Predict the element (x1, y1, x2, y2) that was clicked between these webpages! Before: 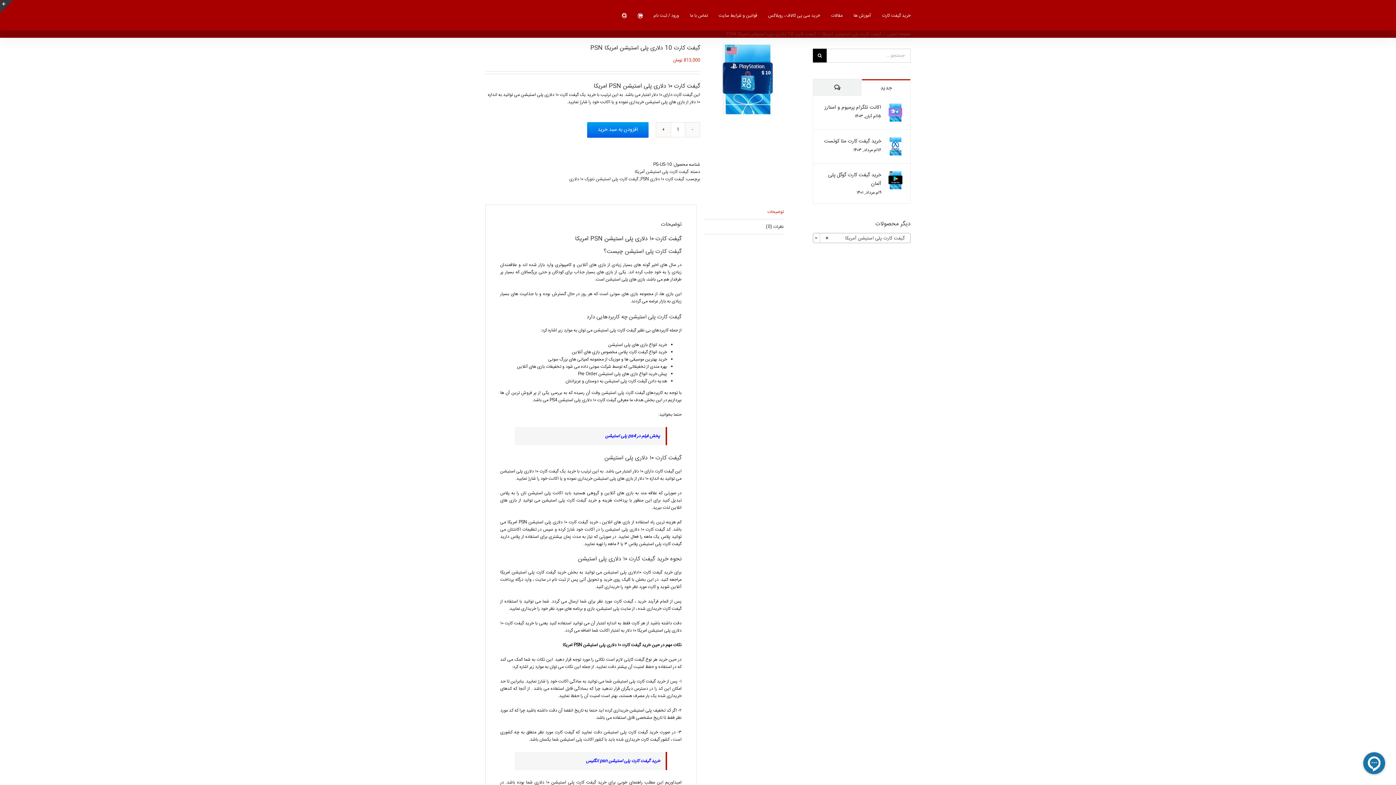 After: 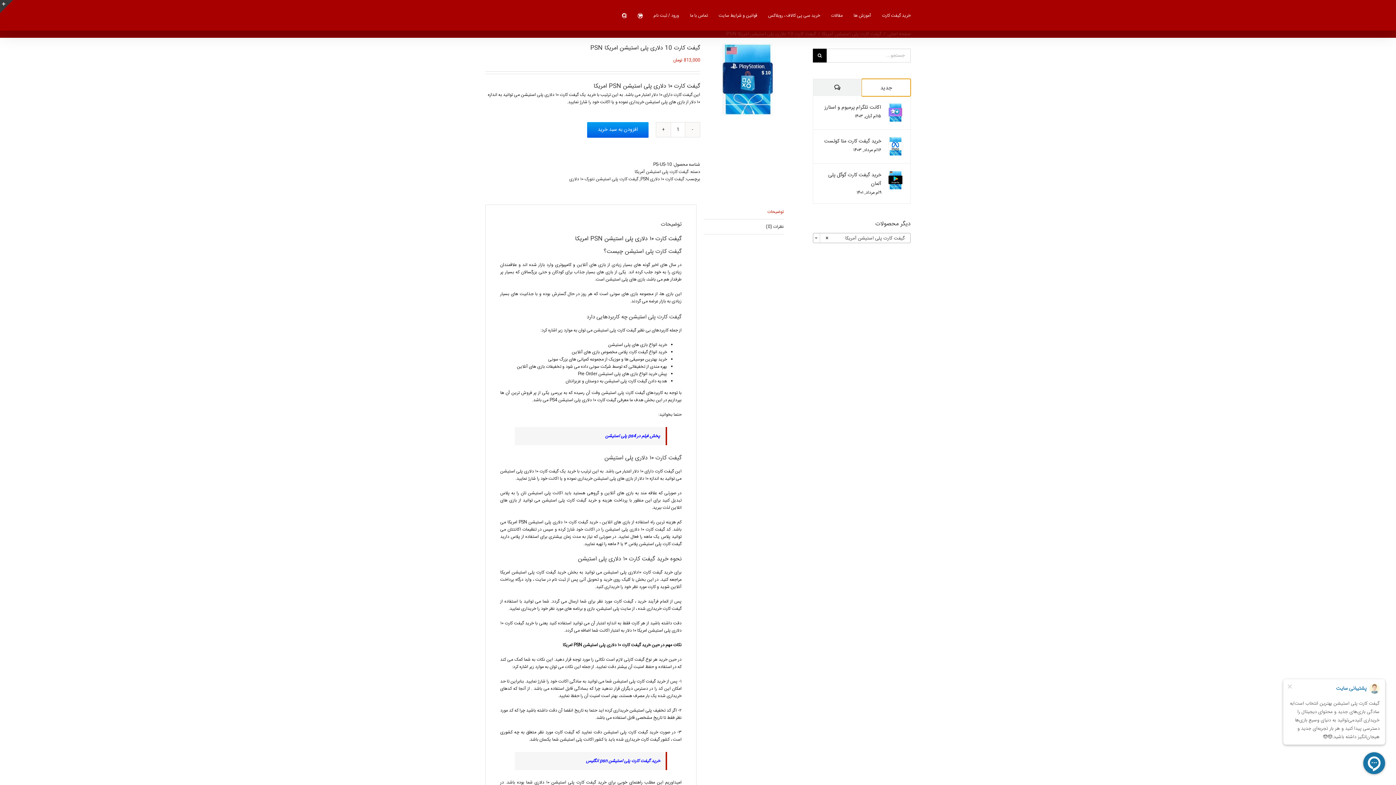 Action: label: جدید bbox: (862, 79, 910, 96)